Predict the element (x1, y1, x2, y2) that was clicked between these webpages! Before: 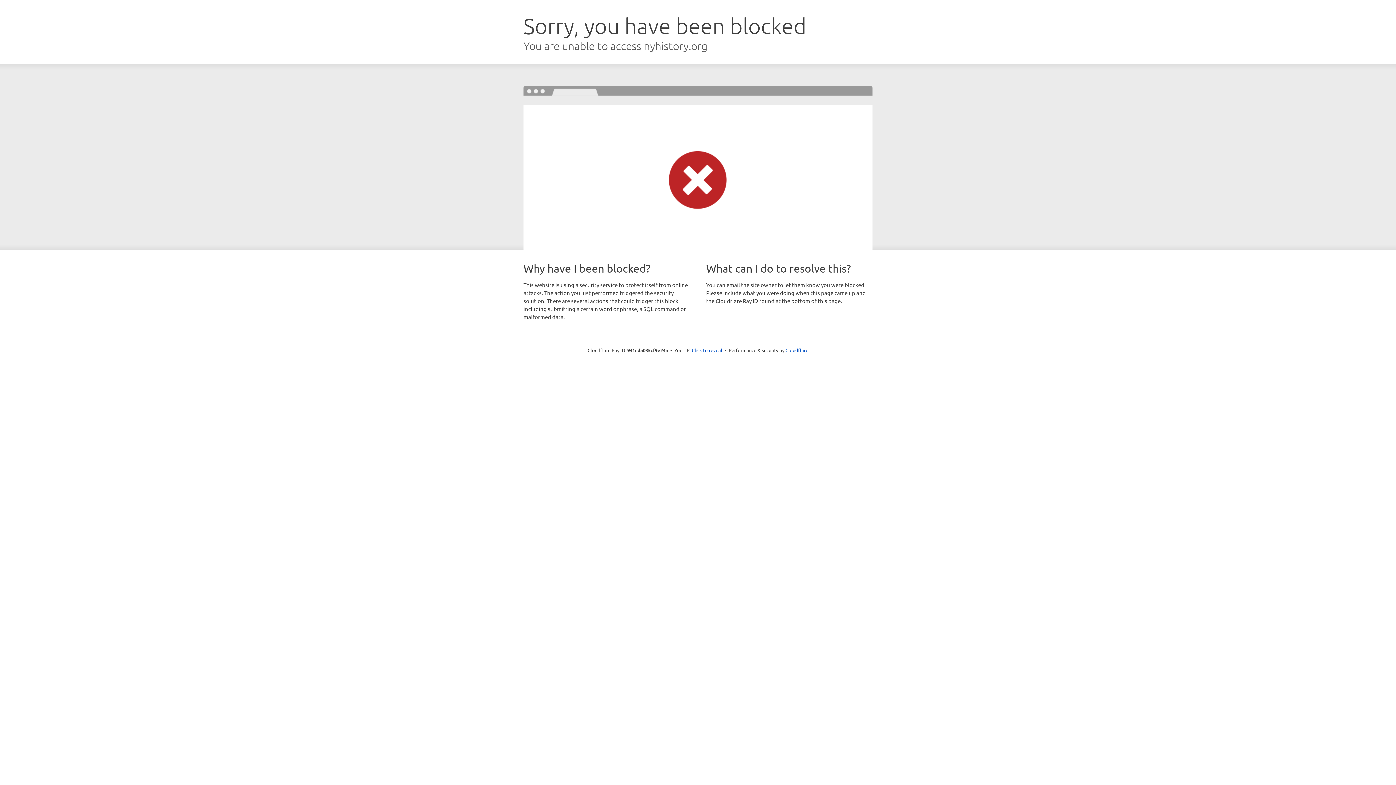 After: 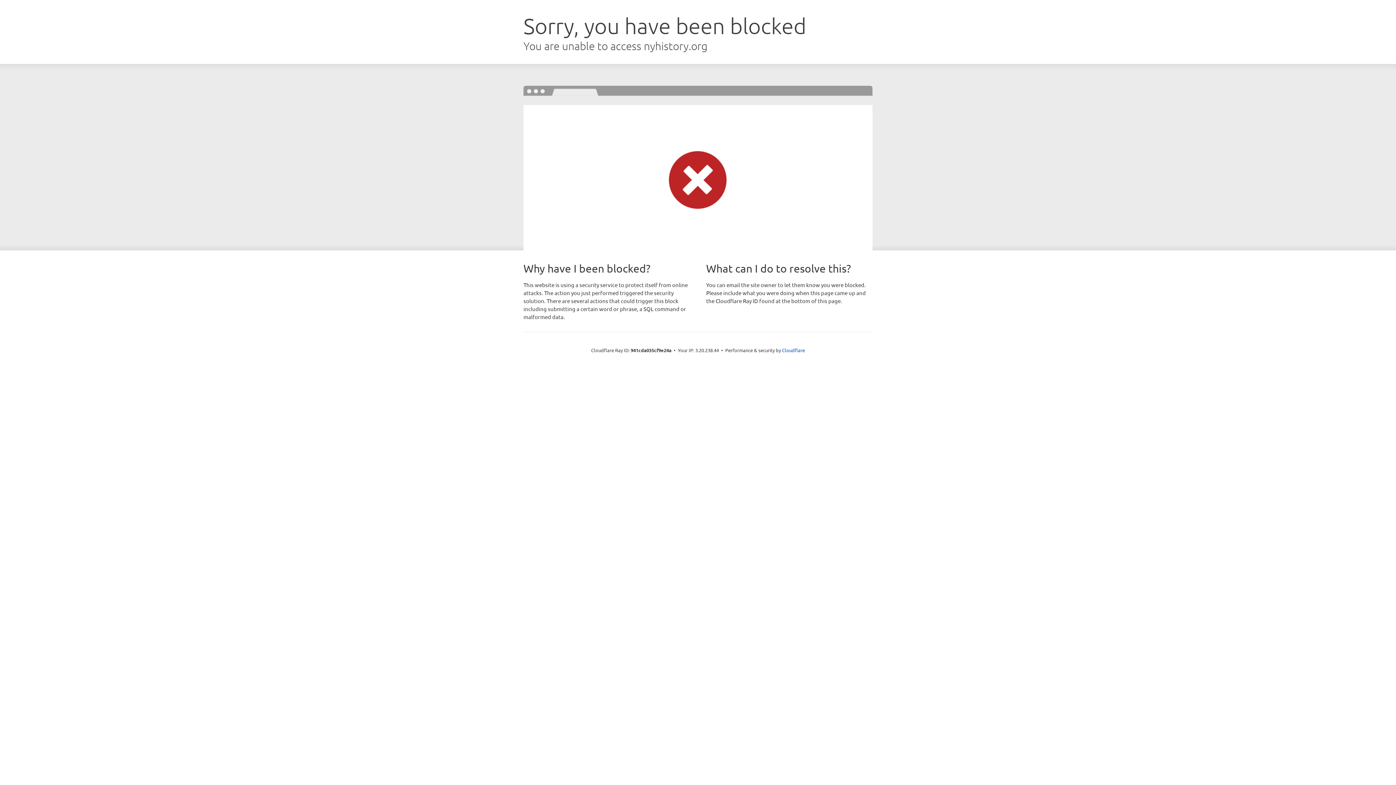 Action: label: Click to reveal bbox: (692, 346, 722, 353)